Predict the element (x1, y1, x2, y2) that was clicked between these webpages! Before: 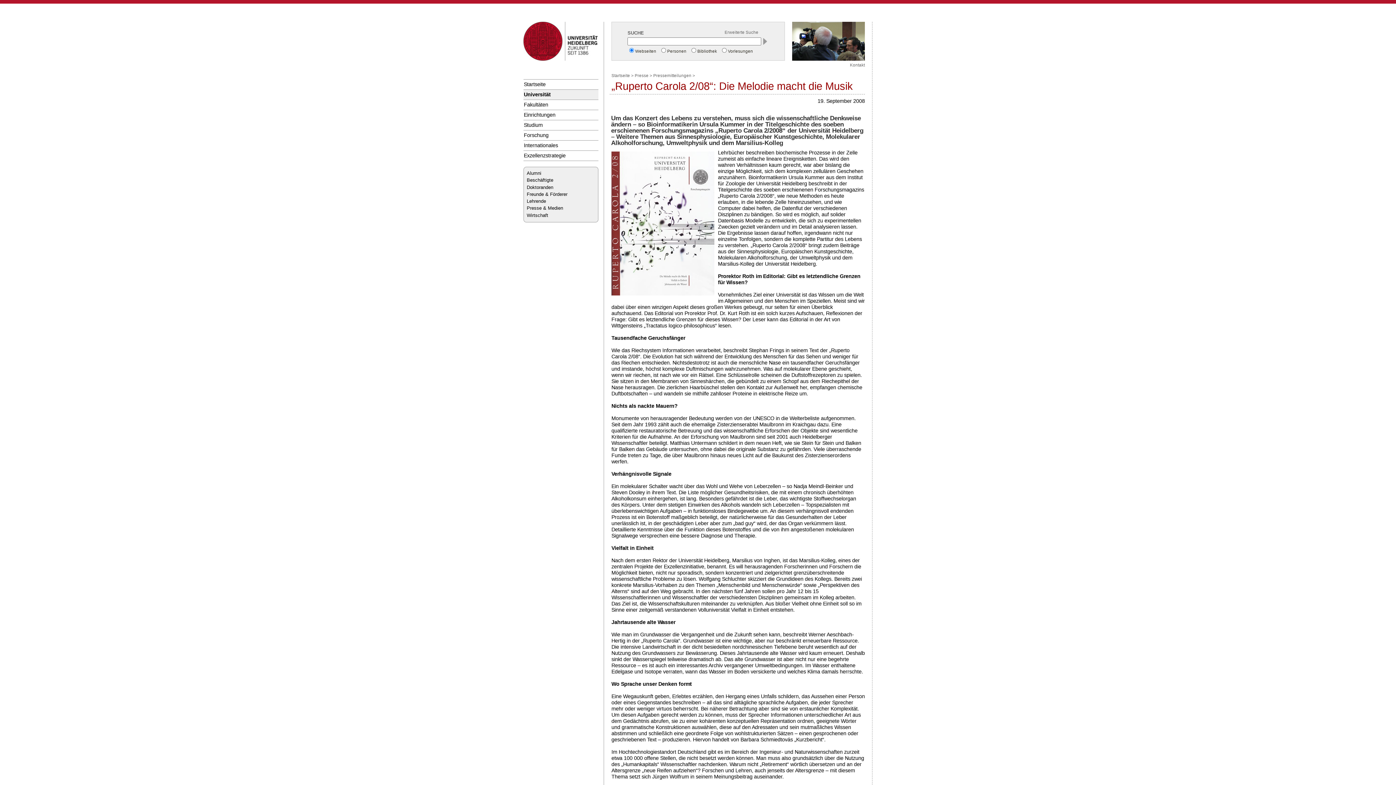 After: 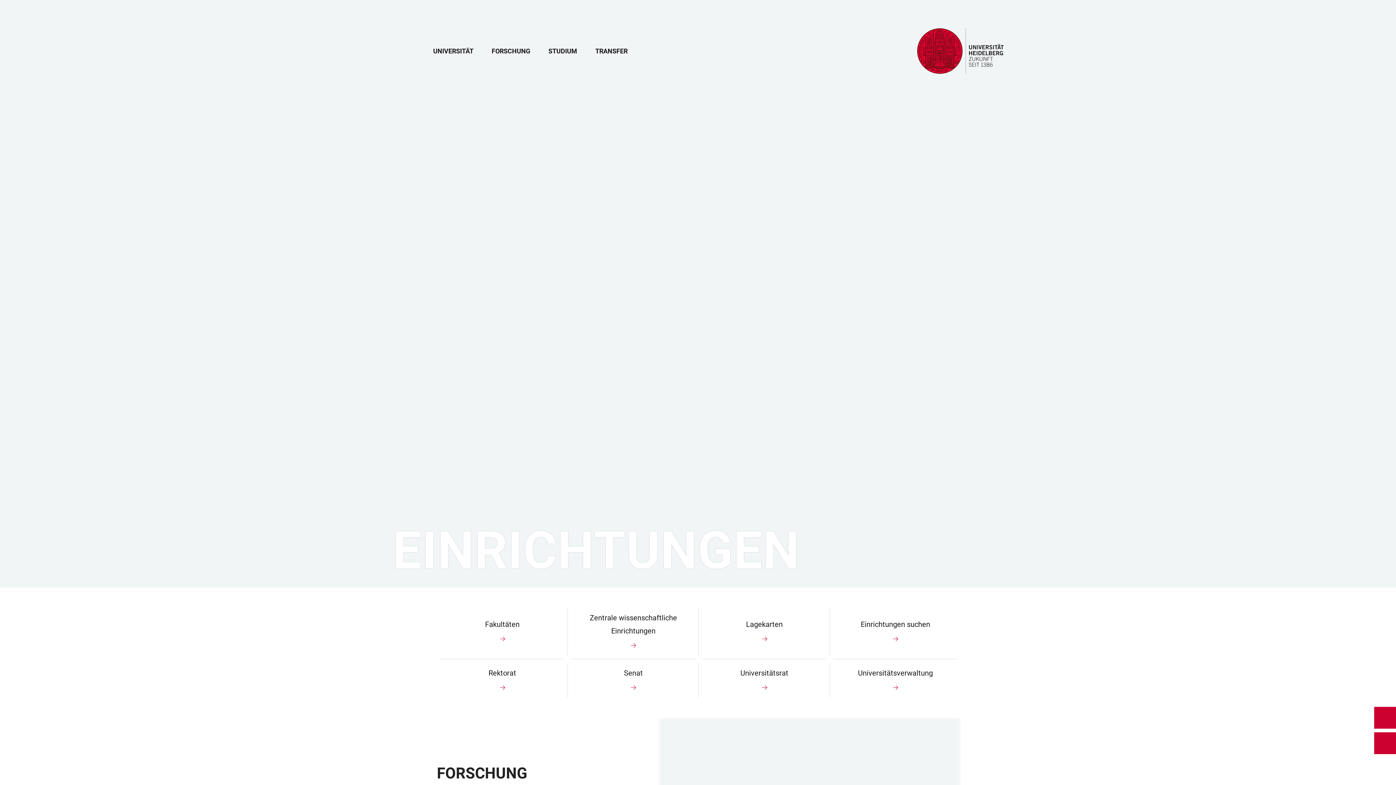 Action: bbox: (523, 109, 598, 120) label: Einrichtungen